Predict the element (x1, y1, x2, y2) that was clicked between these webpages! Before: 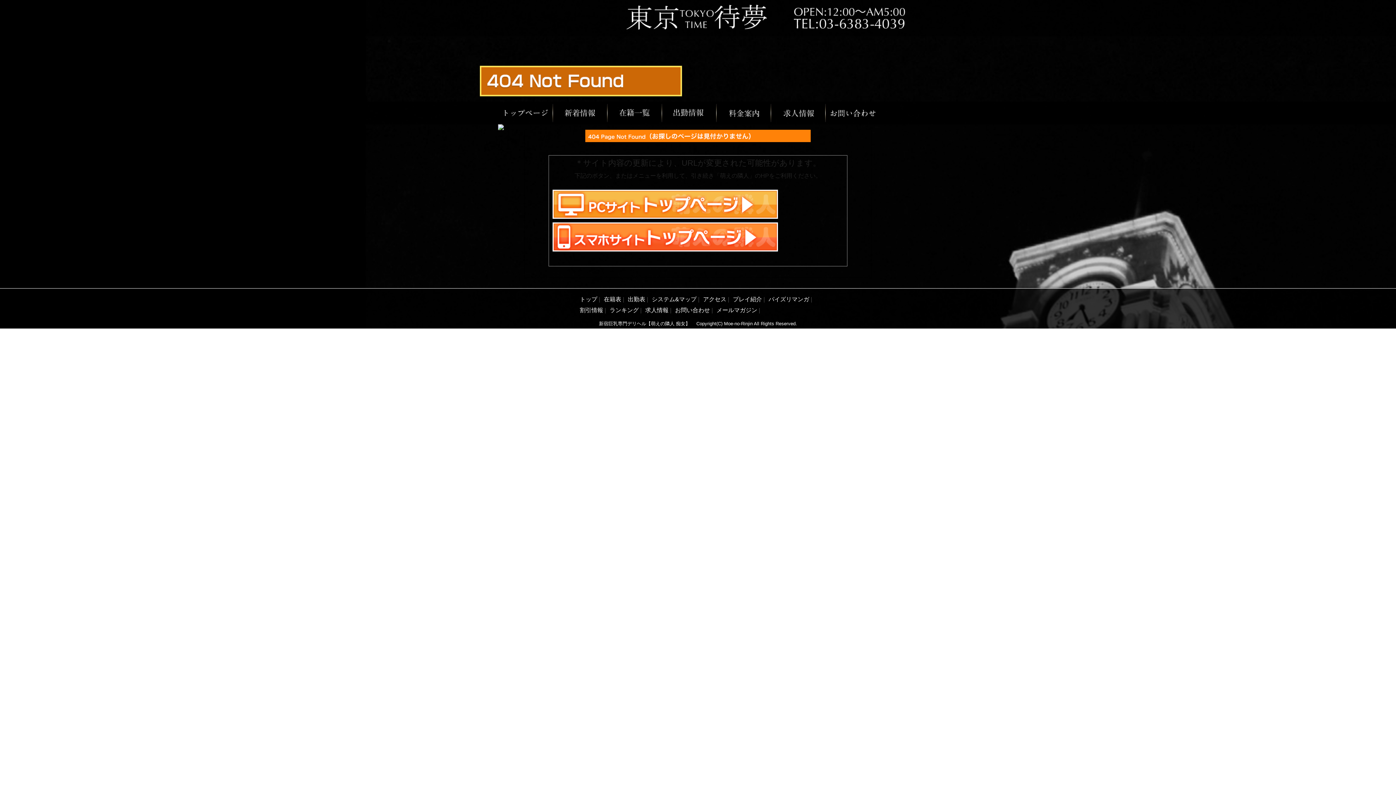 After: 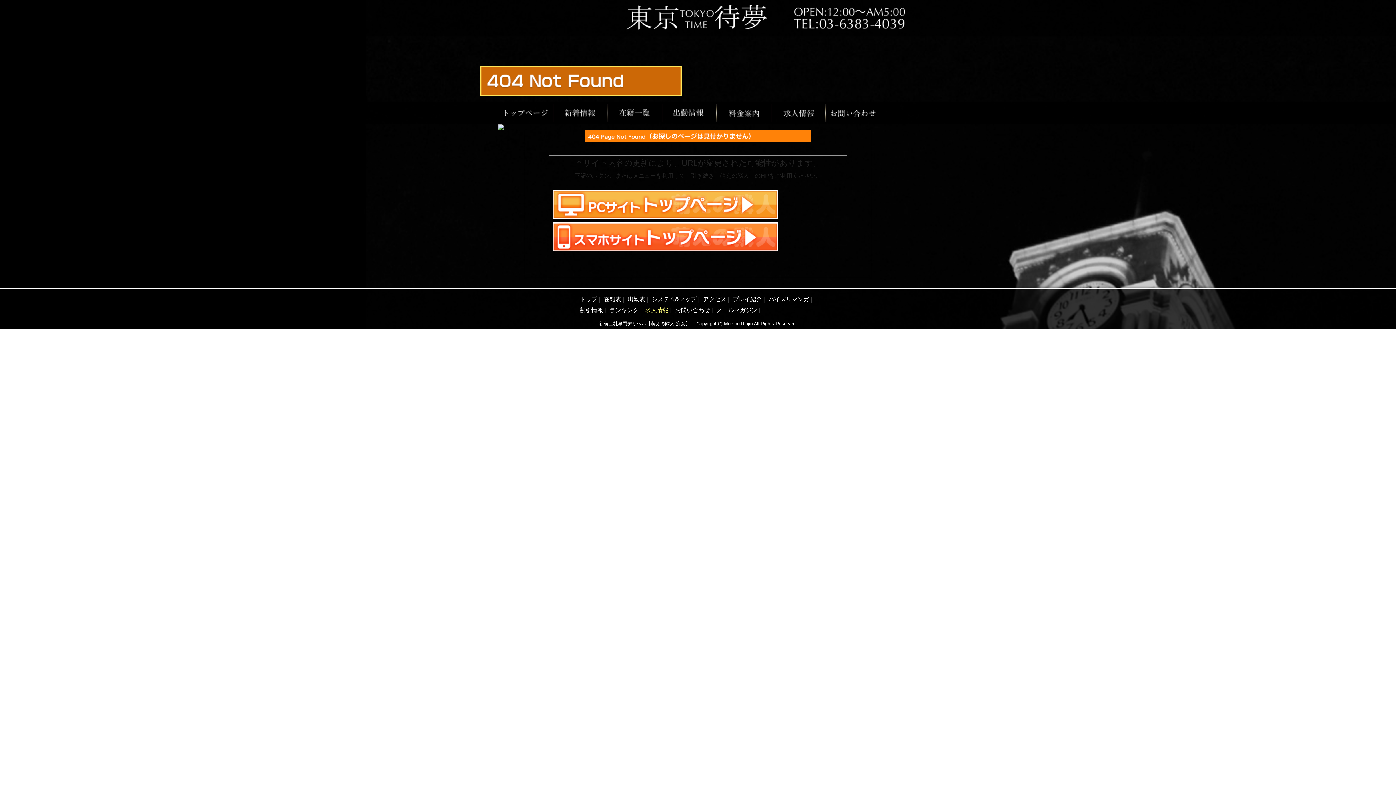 Action: label: 求人情報 bbox: (645, 307, 668, 313)